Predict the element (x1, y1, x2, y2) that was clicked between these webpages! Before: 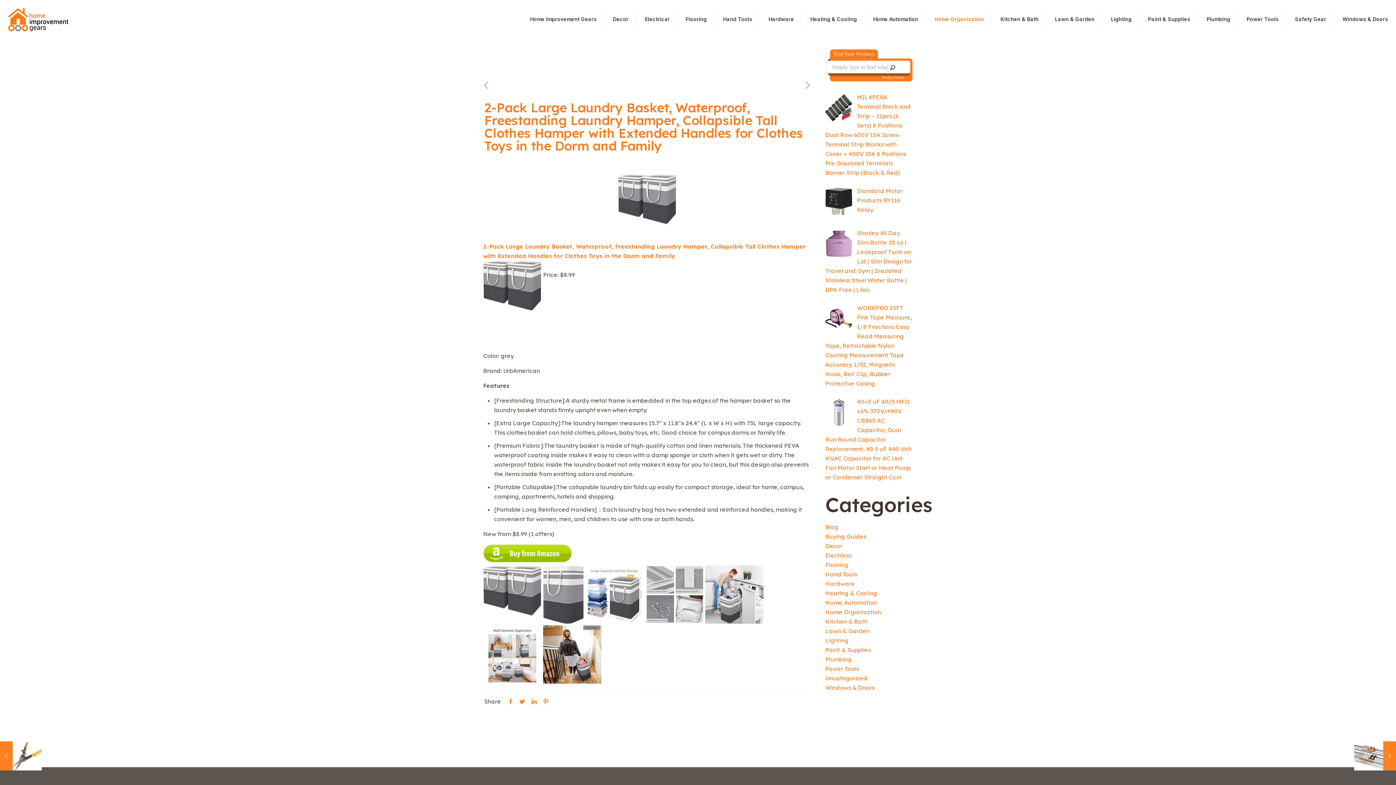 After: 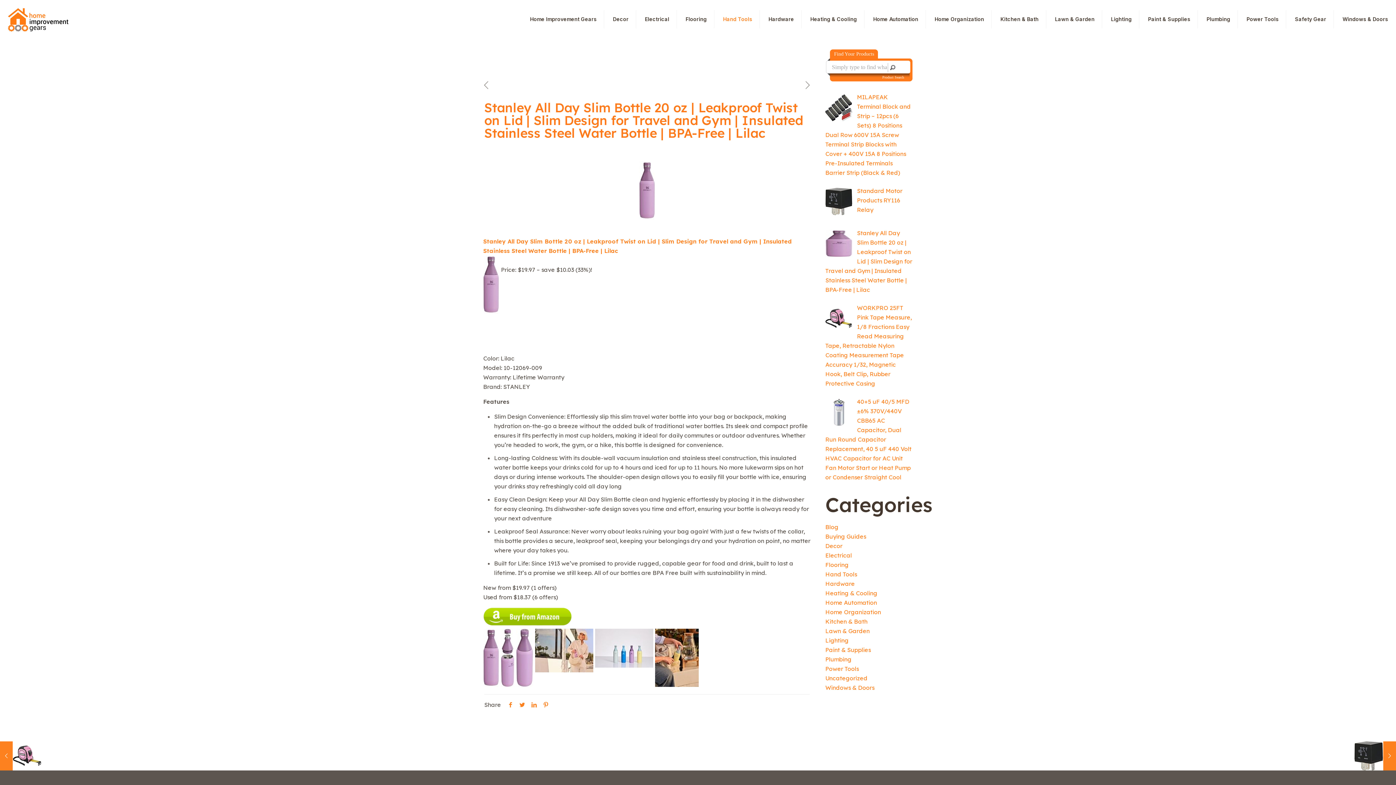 Action: bbox: (825, 229, 912, 293) label: Stanley All Day Slim Bottle 20 oz | Leakproof Twist on Lid | Slim Design for Travel and Gym | Insulated Stainless Steel Water Bottle | BPA-Free | Lilac